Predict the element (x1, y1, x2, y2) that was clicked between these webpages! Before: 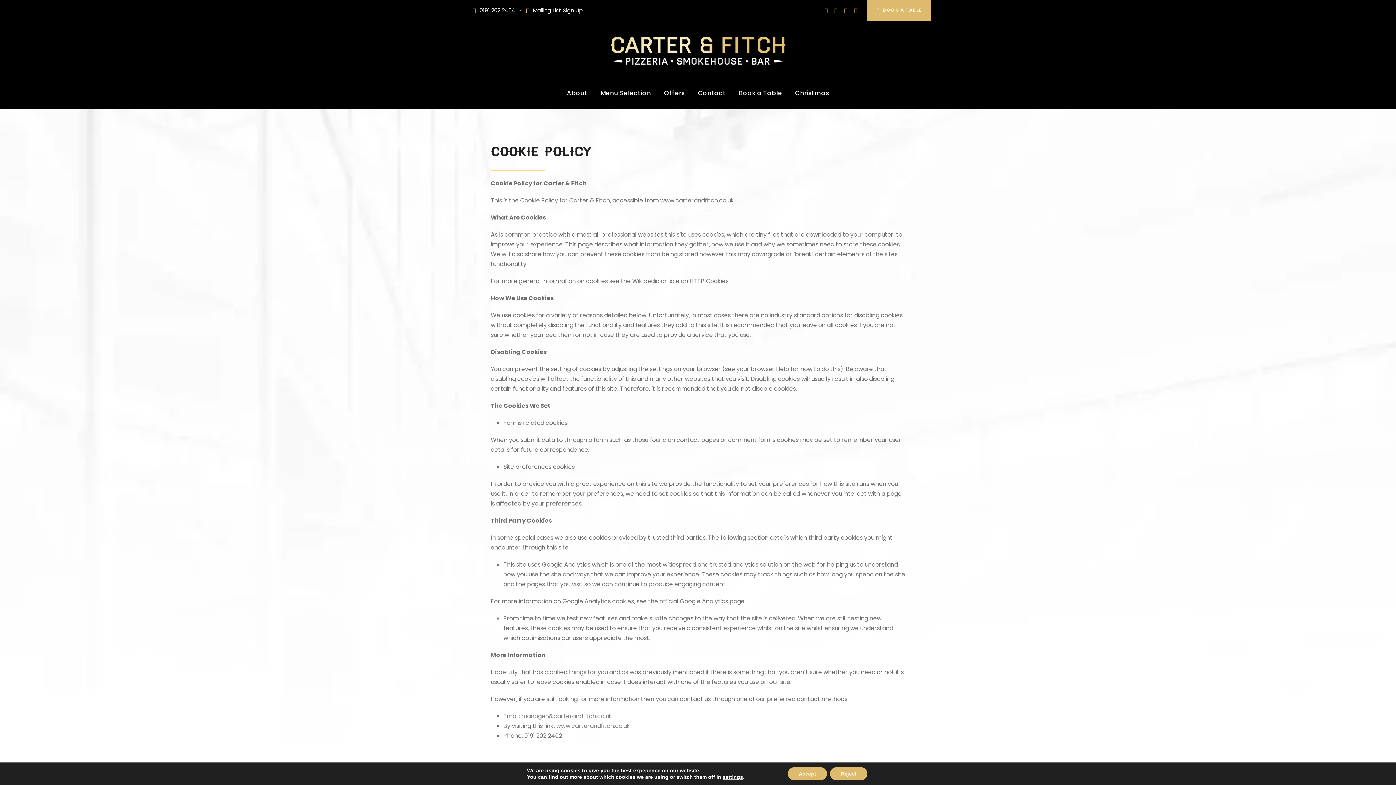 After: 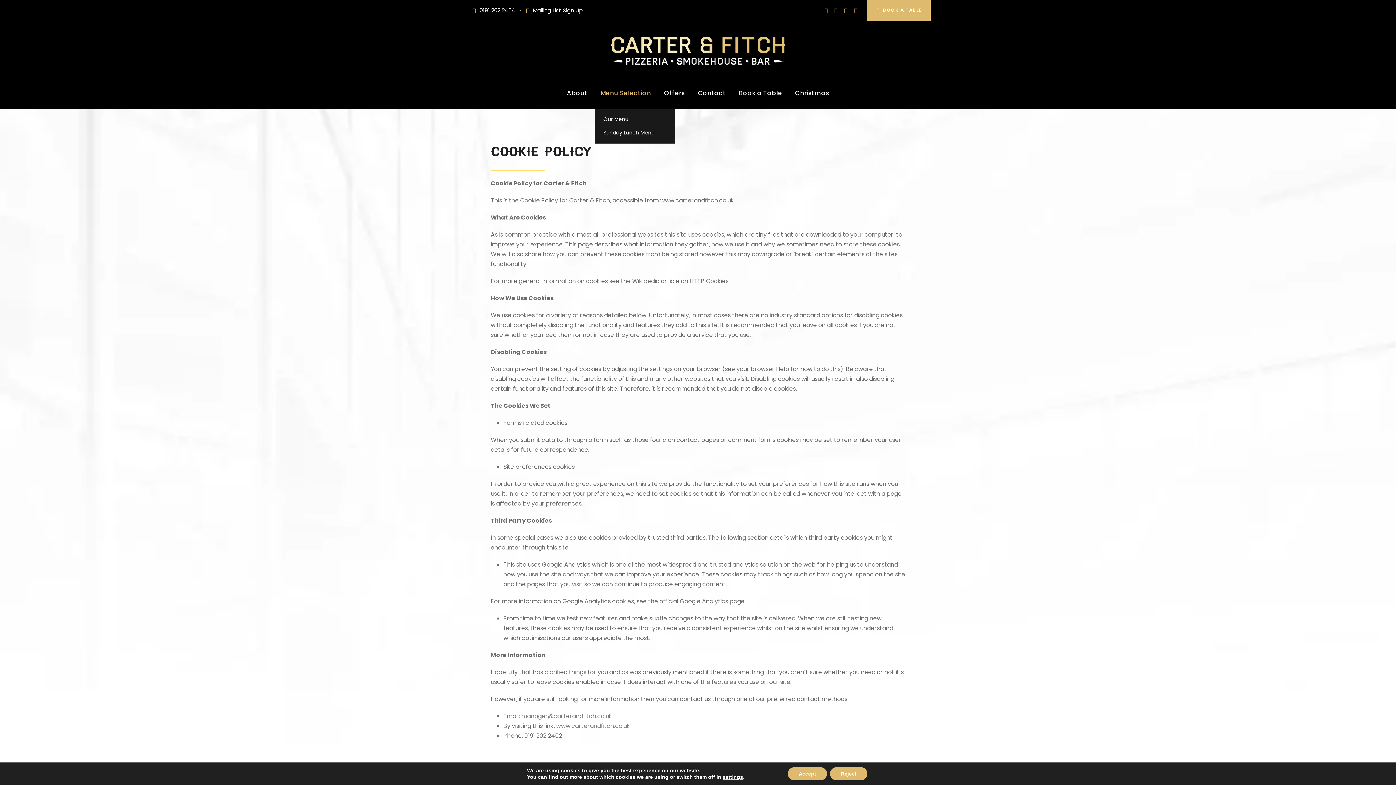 Action: bbox: (600, 88, 651, 108) label: Menu Selection